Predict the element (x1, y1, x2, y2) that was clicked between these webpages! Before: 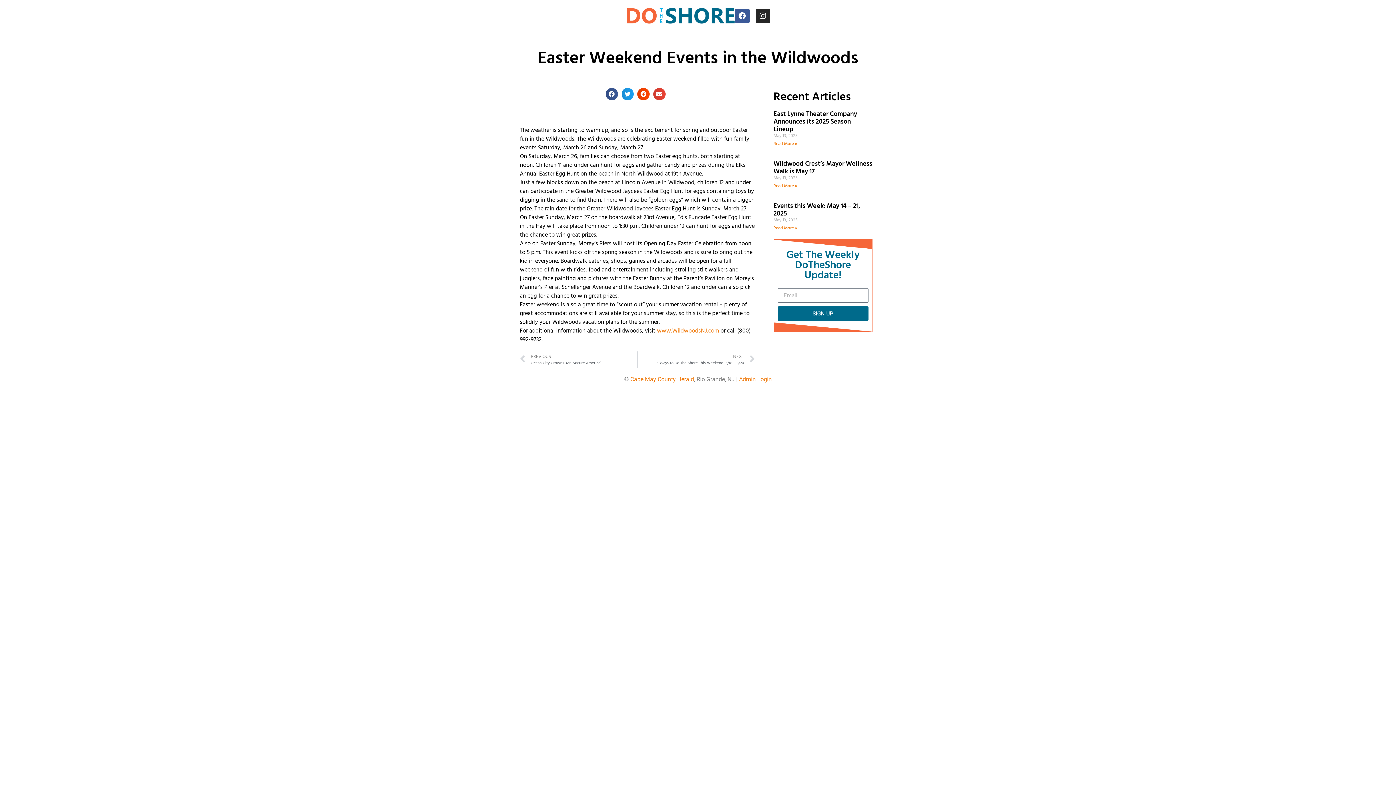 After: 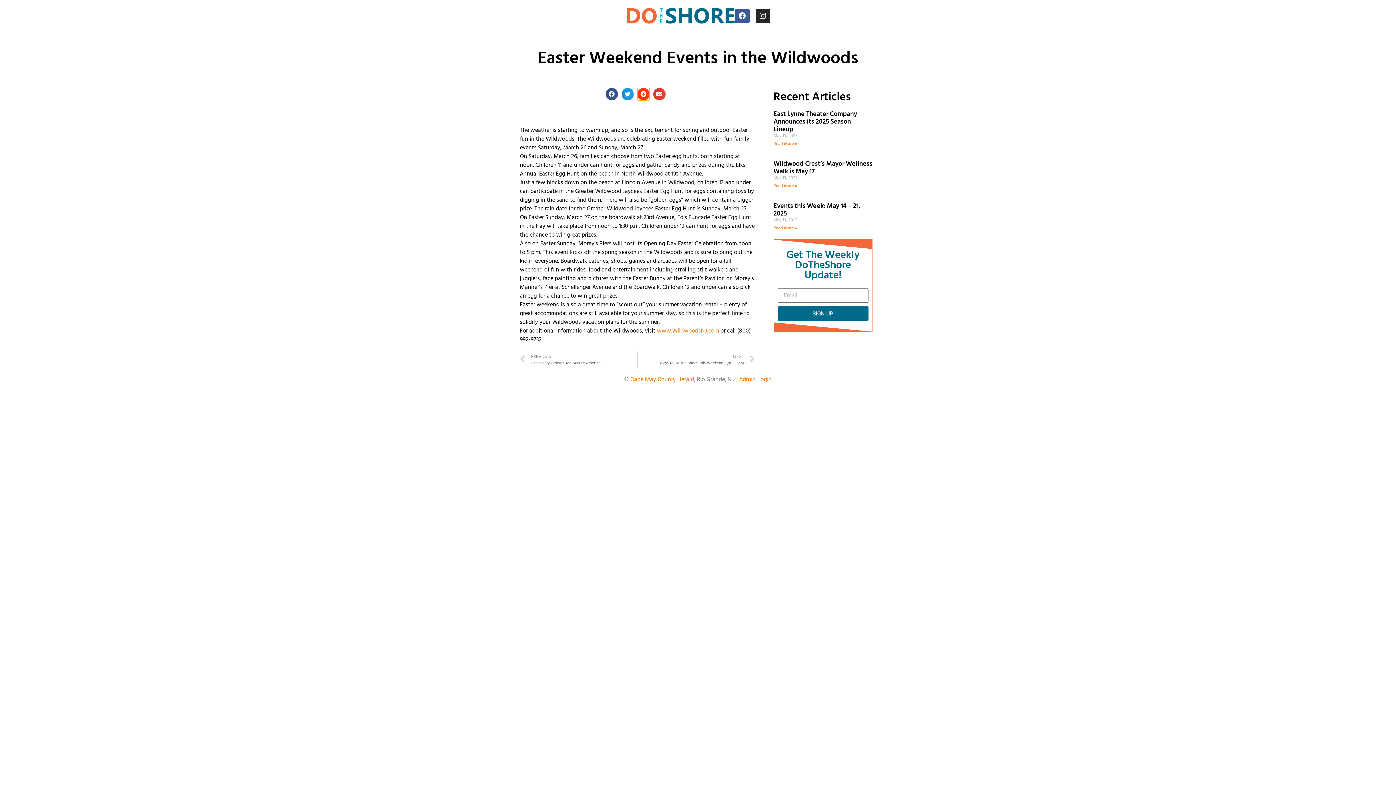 Action: bbox: (637, 88, 649, 100) label: Share on reddit